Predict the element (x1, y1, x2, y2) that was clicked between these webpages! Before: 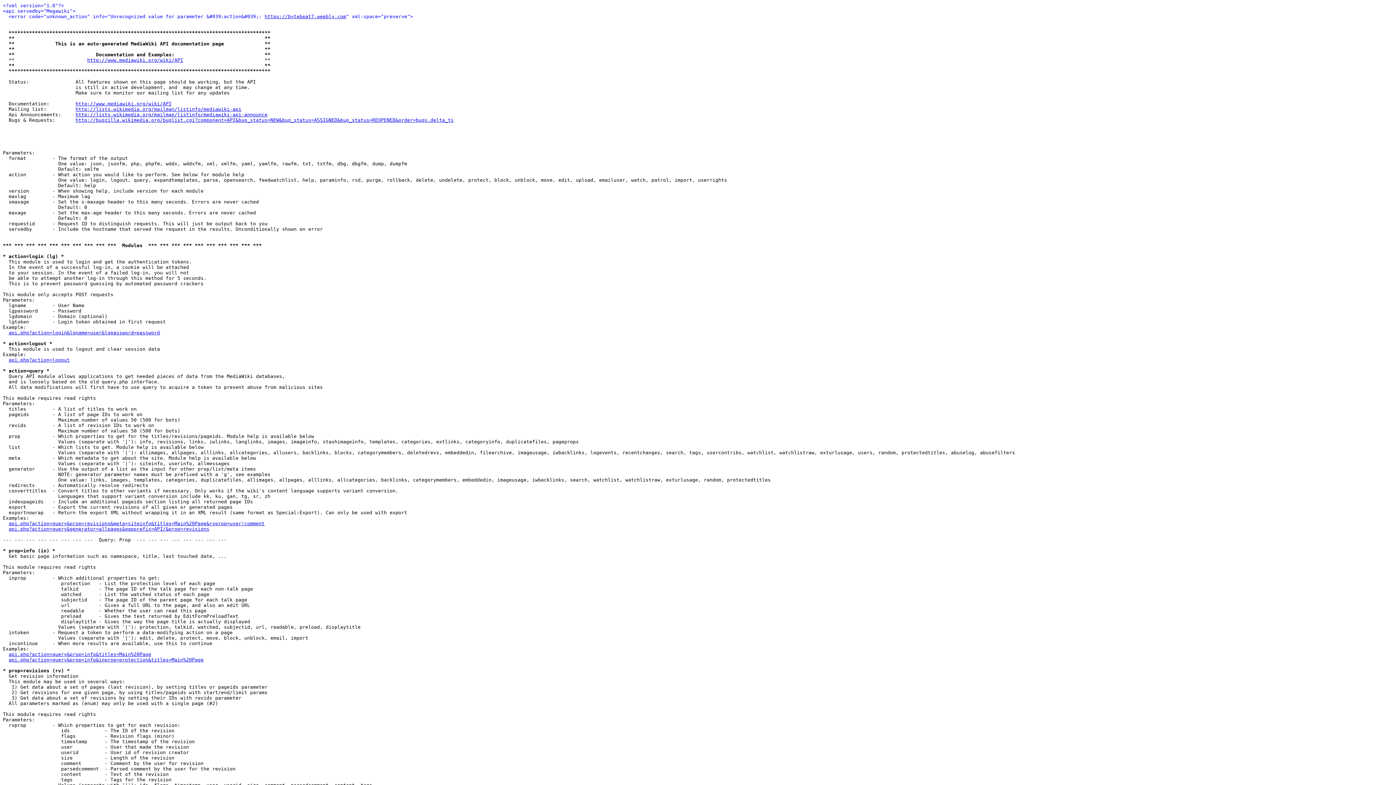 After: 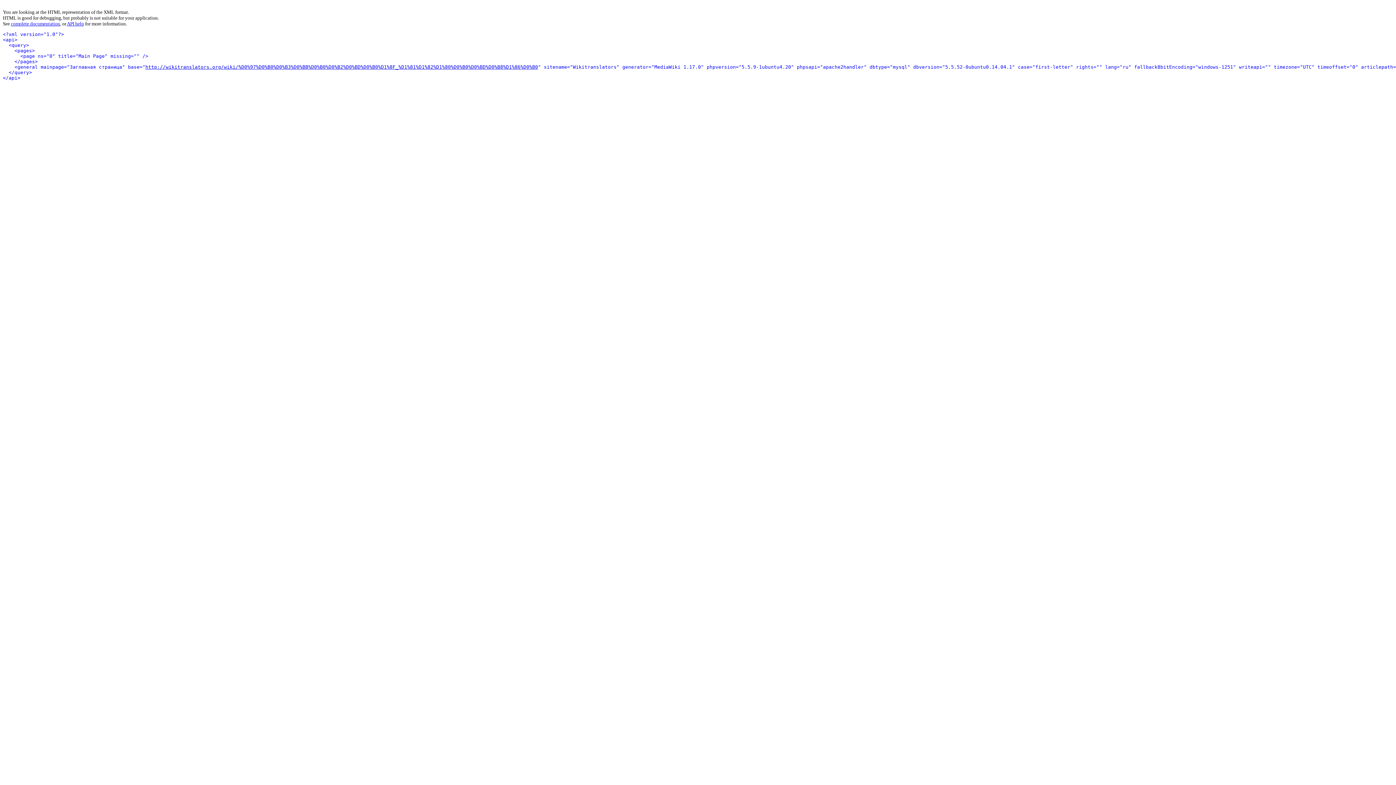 Action: bbox: (8, 521, 264, 526) label: api.php?action=query&prop=revisions&meta=siteinfo&titles=Main%20Page&rvprop=user|comment